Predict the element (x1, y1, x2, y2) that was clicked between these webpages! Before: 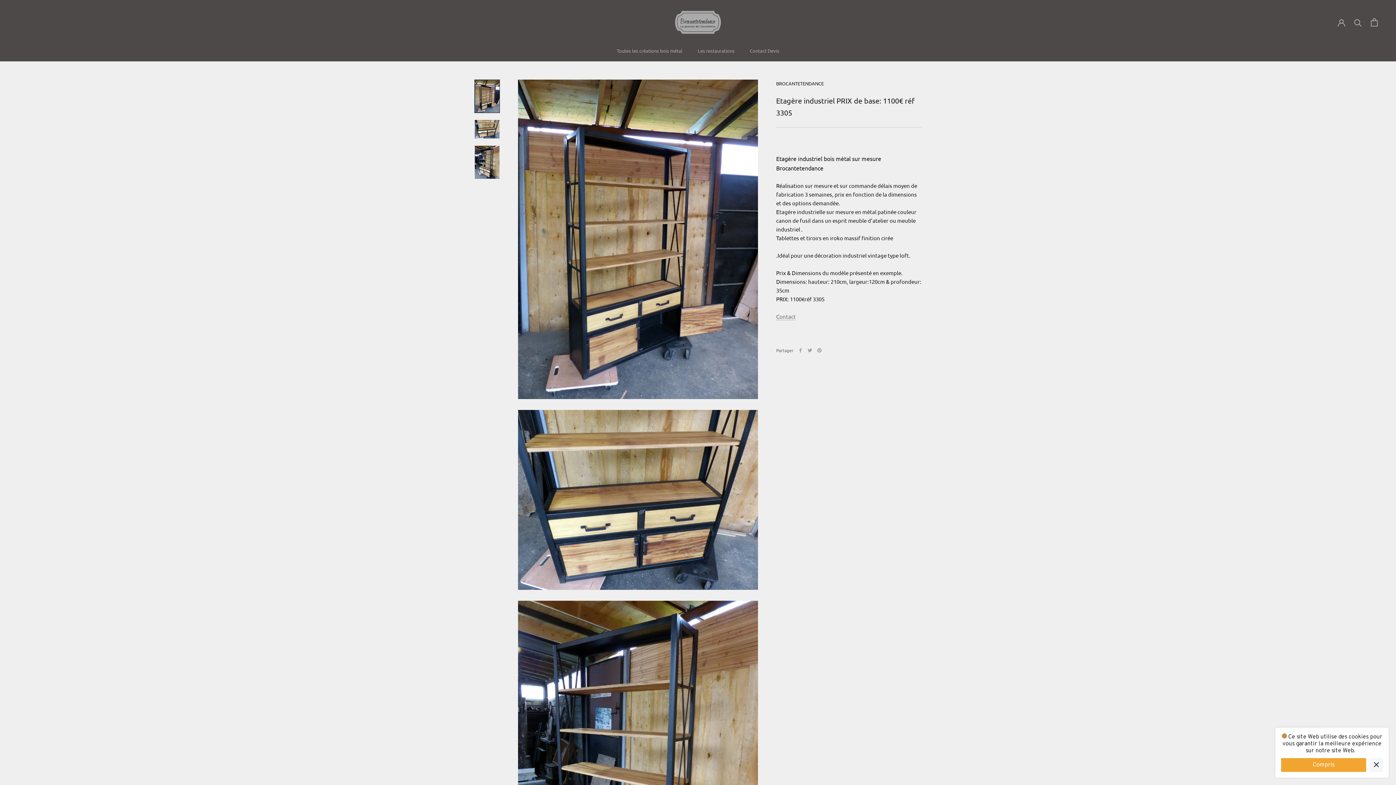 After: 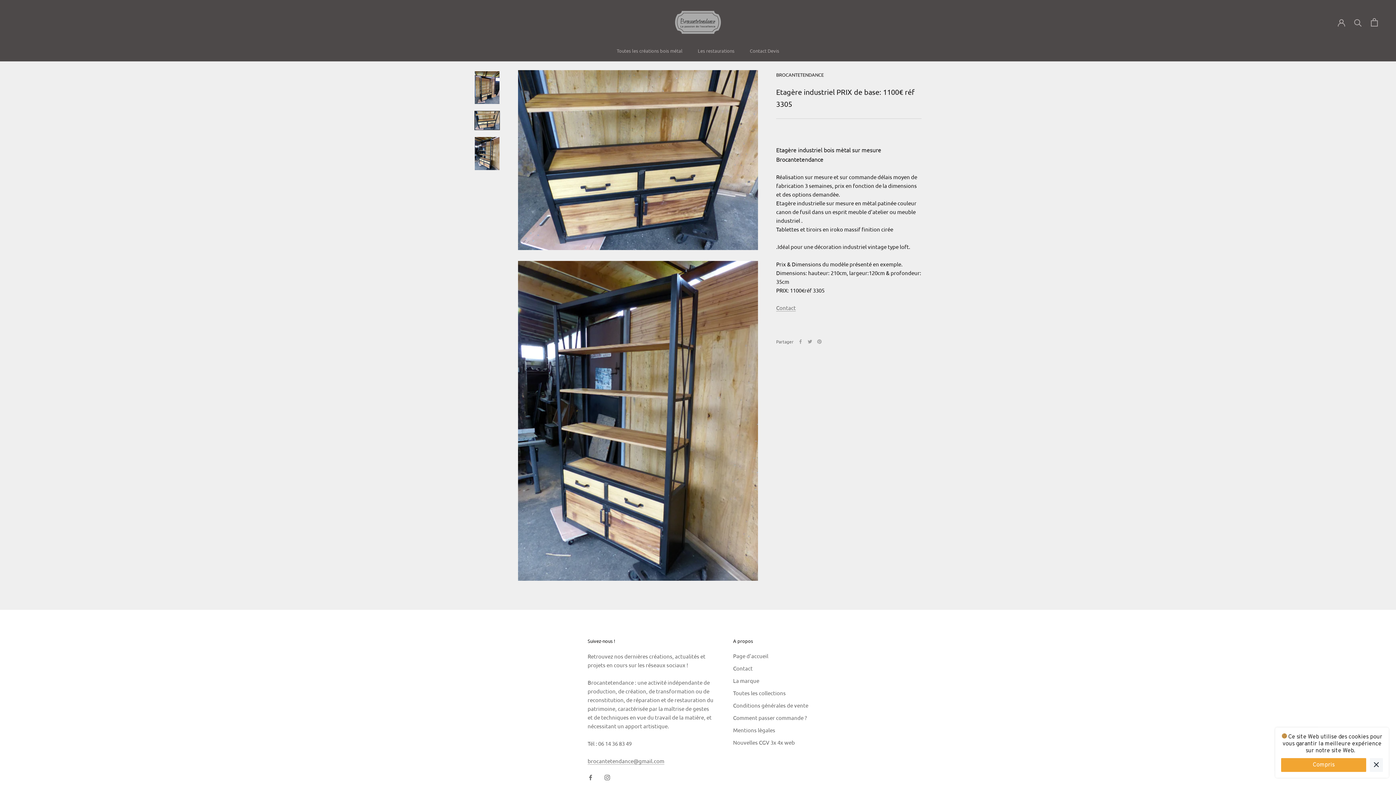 Action: bbox: (474, 119, 500, 138)